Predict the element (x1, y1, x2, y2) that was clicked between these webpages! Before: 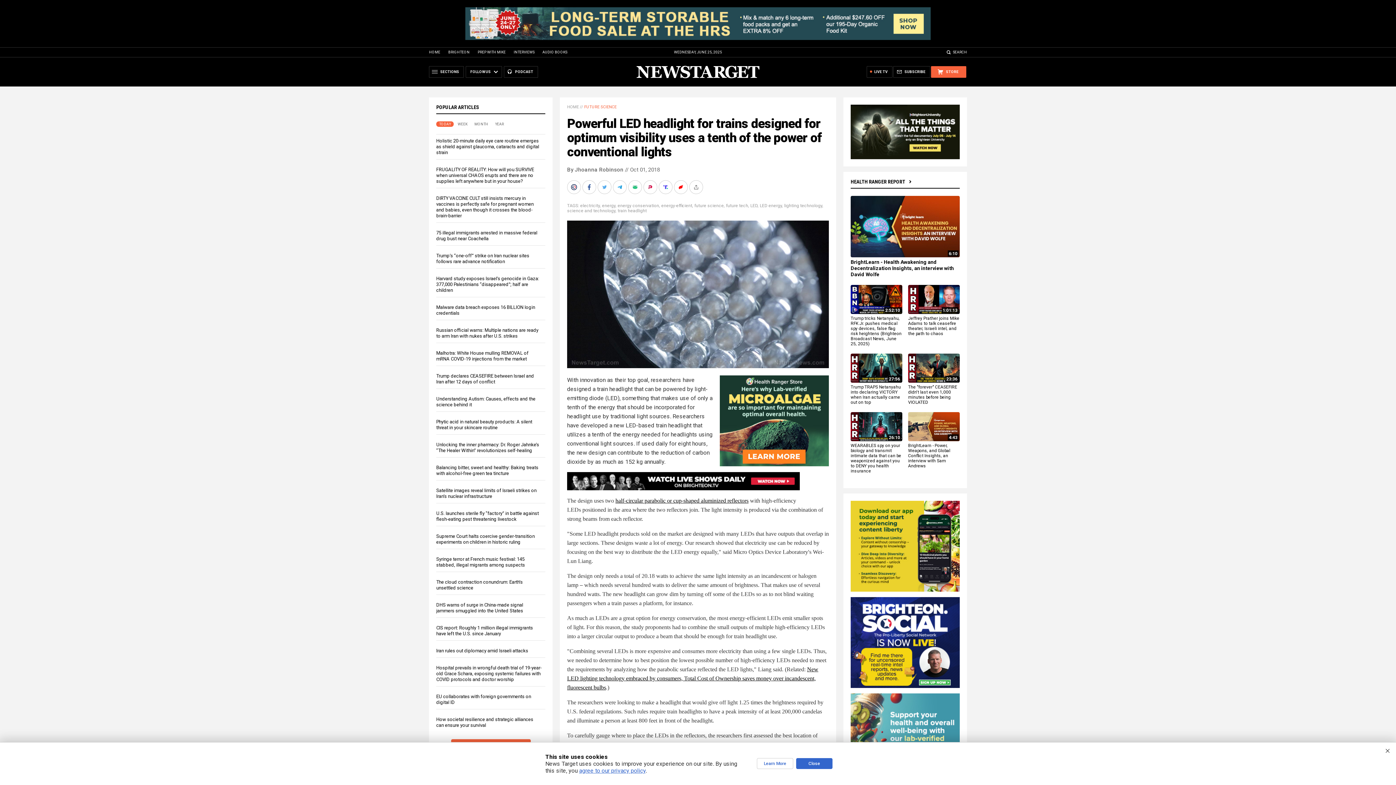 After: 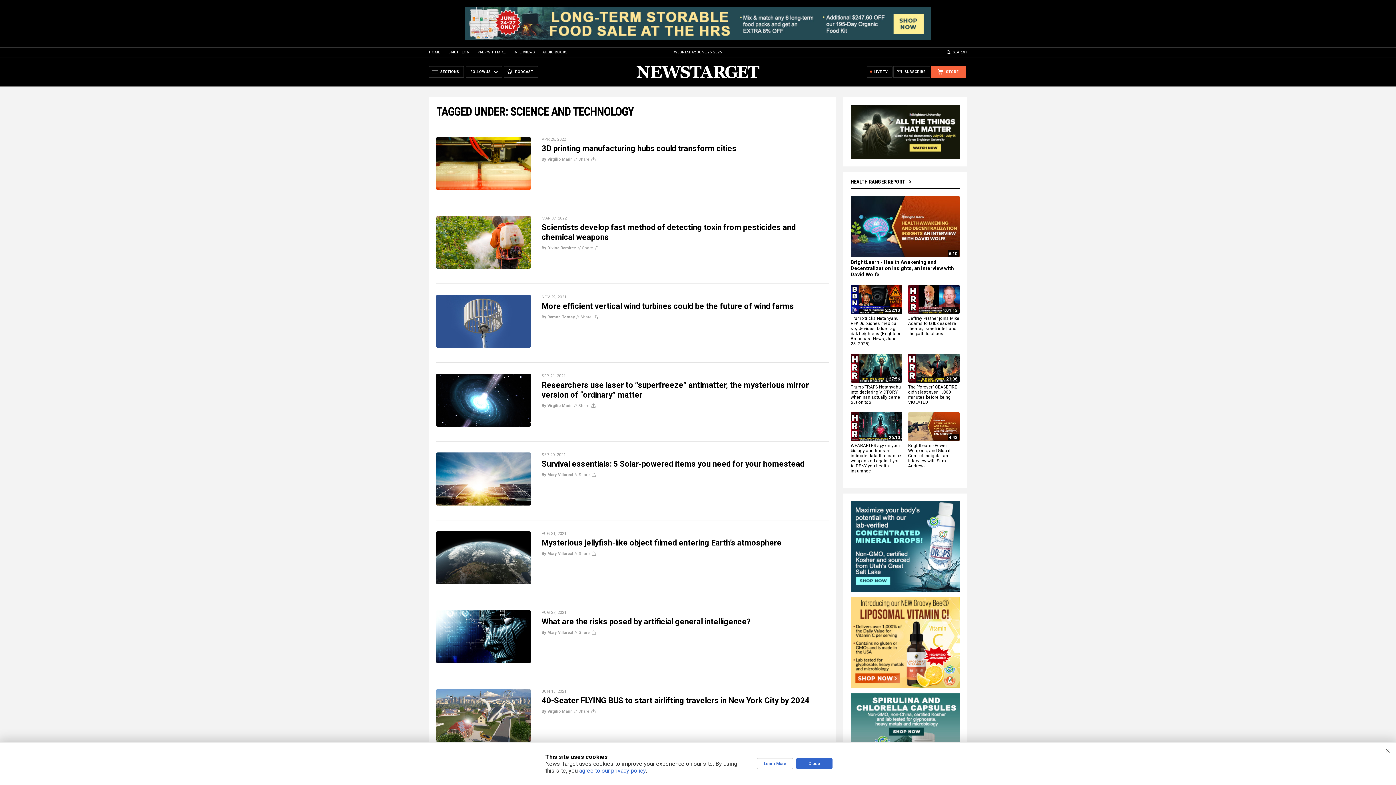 Action: label: science and technology bbox: (567, 208, 615, 213)